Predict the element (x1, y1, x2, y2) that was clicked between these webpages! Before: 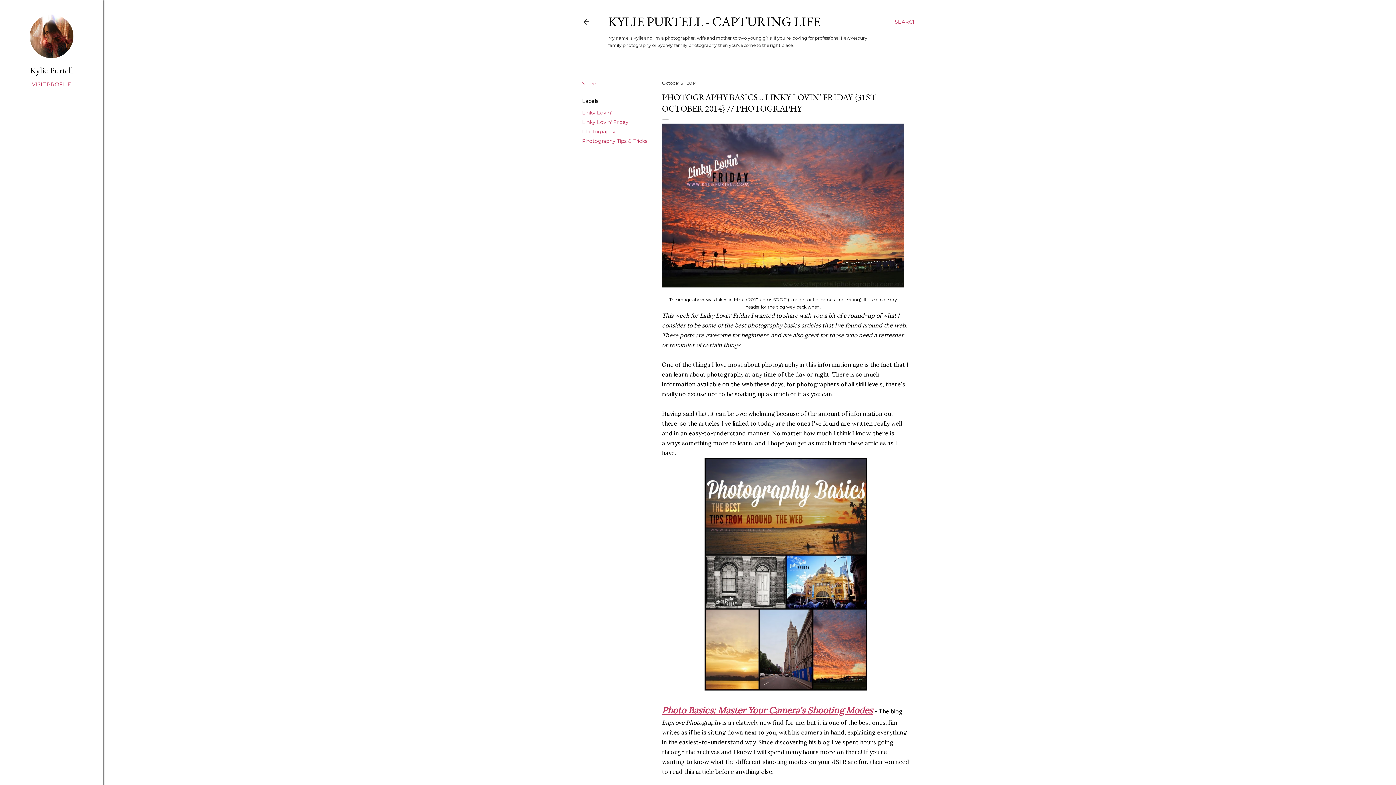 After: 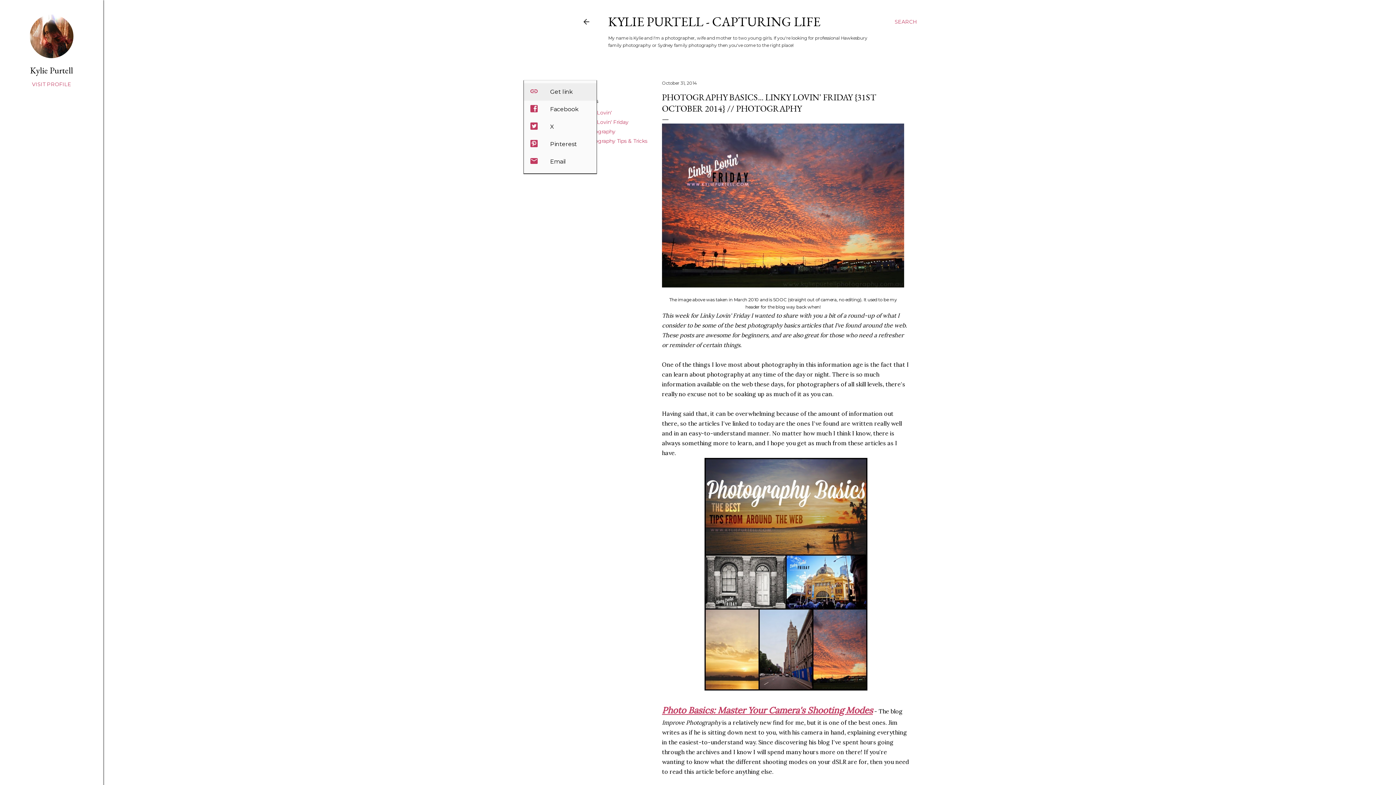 Action: label: Share bbox: (582, 80, 596, 86)